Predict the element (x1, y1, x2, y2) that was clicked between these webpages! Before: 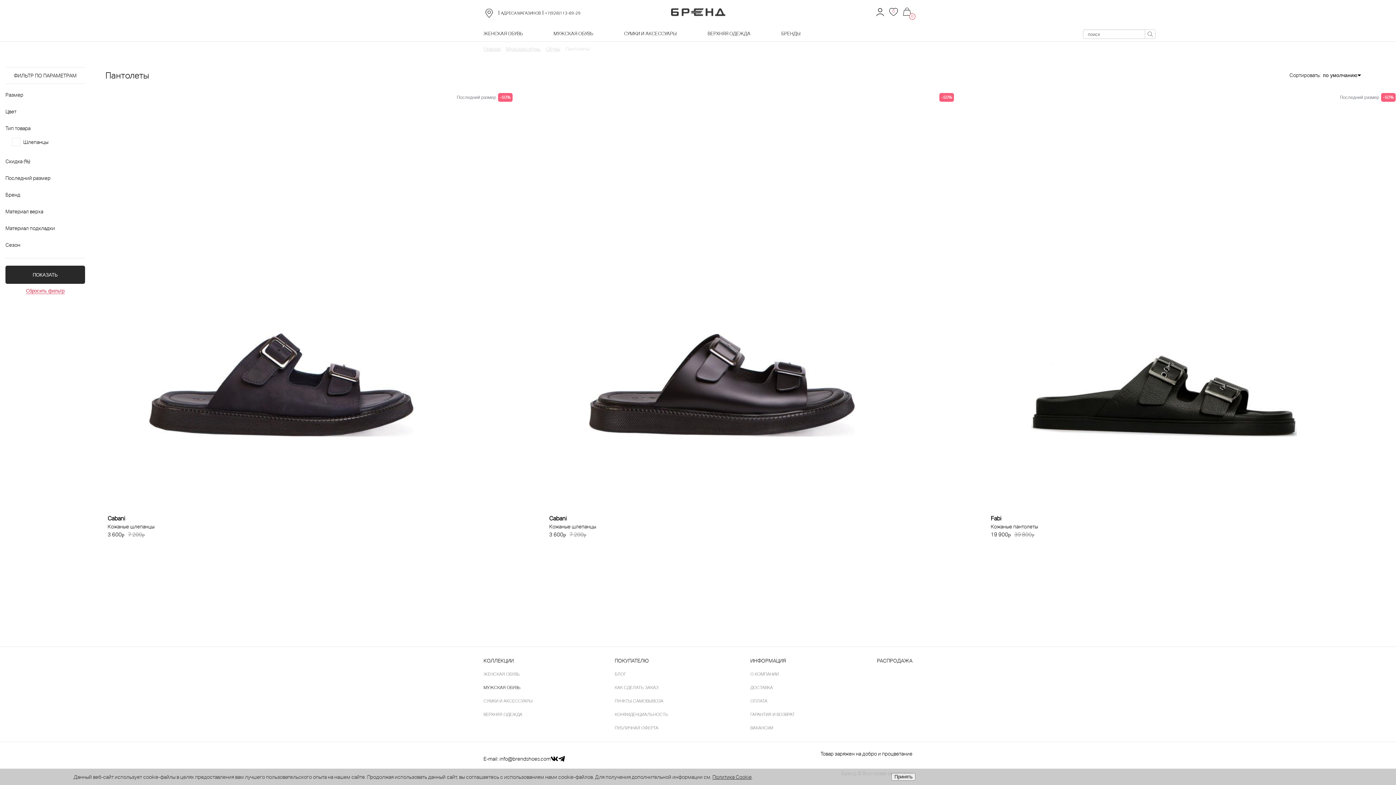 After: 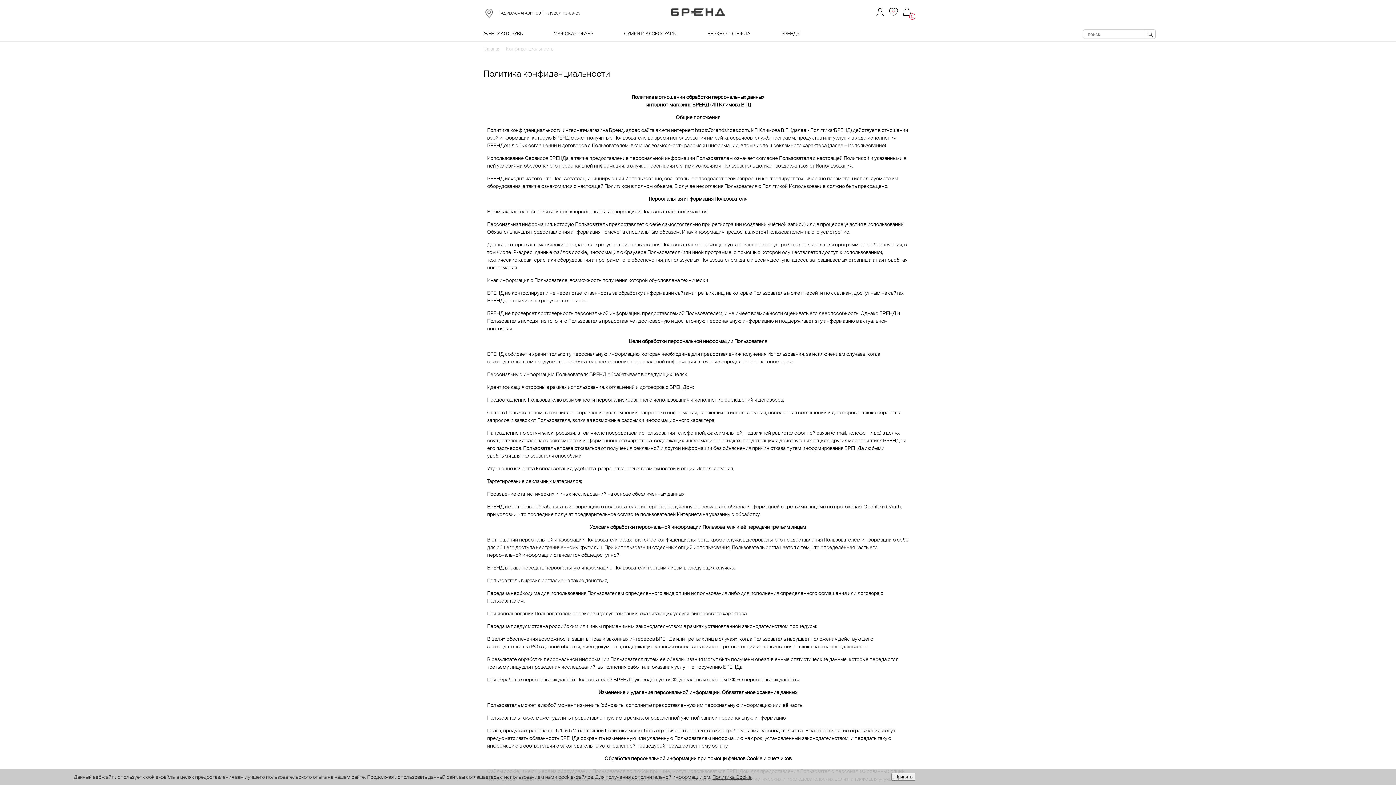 Action: label: КОНФИДЕНЦИАЛЬНОСТЬ bbox: (614, 712, 668, 717)